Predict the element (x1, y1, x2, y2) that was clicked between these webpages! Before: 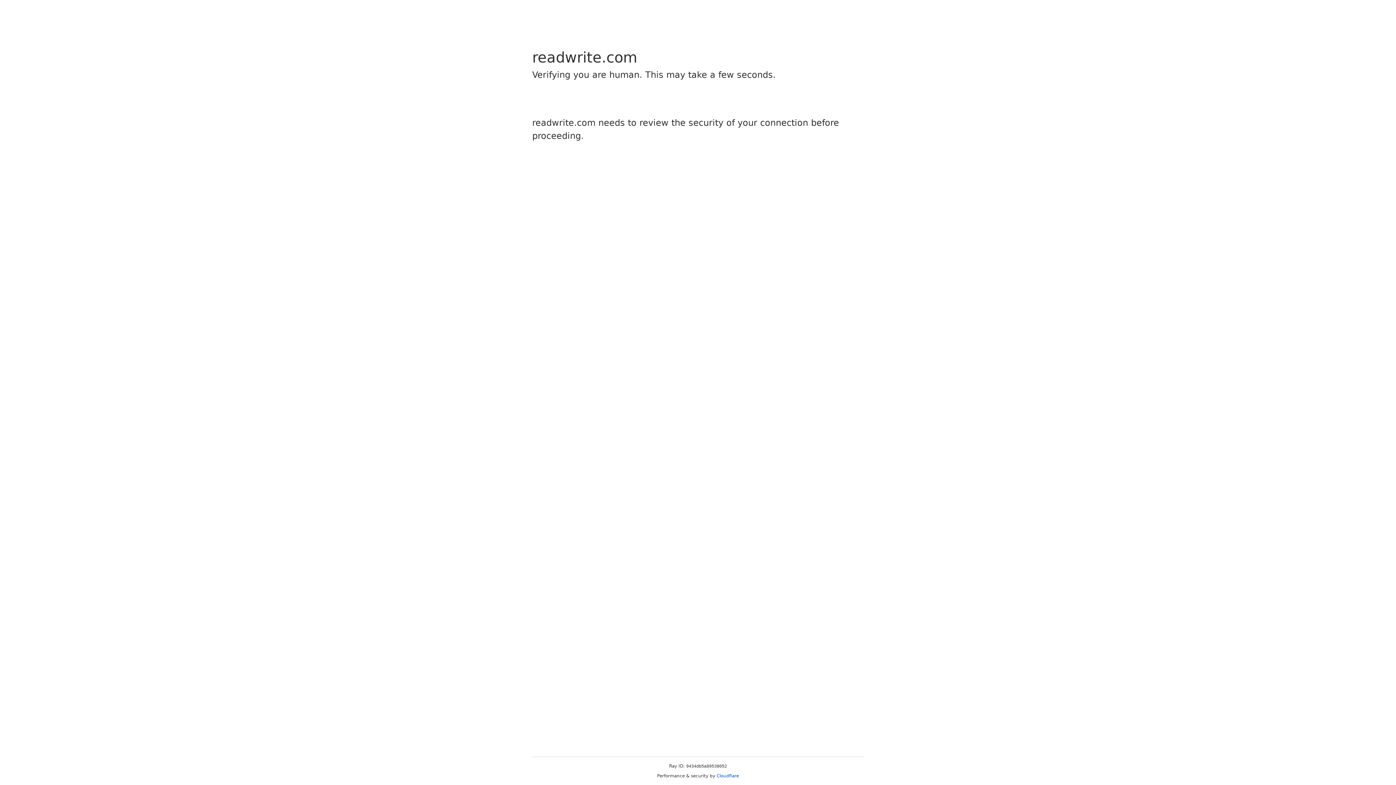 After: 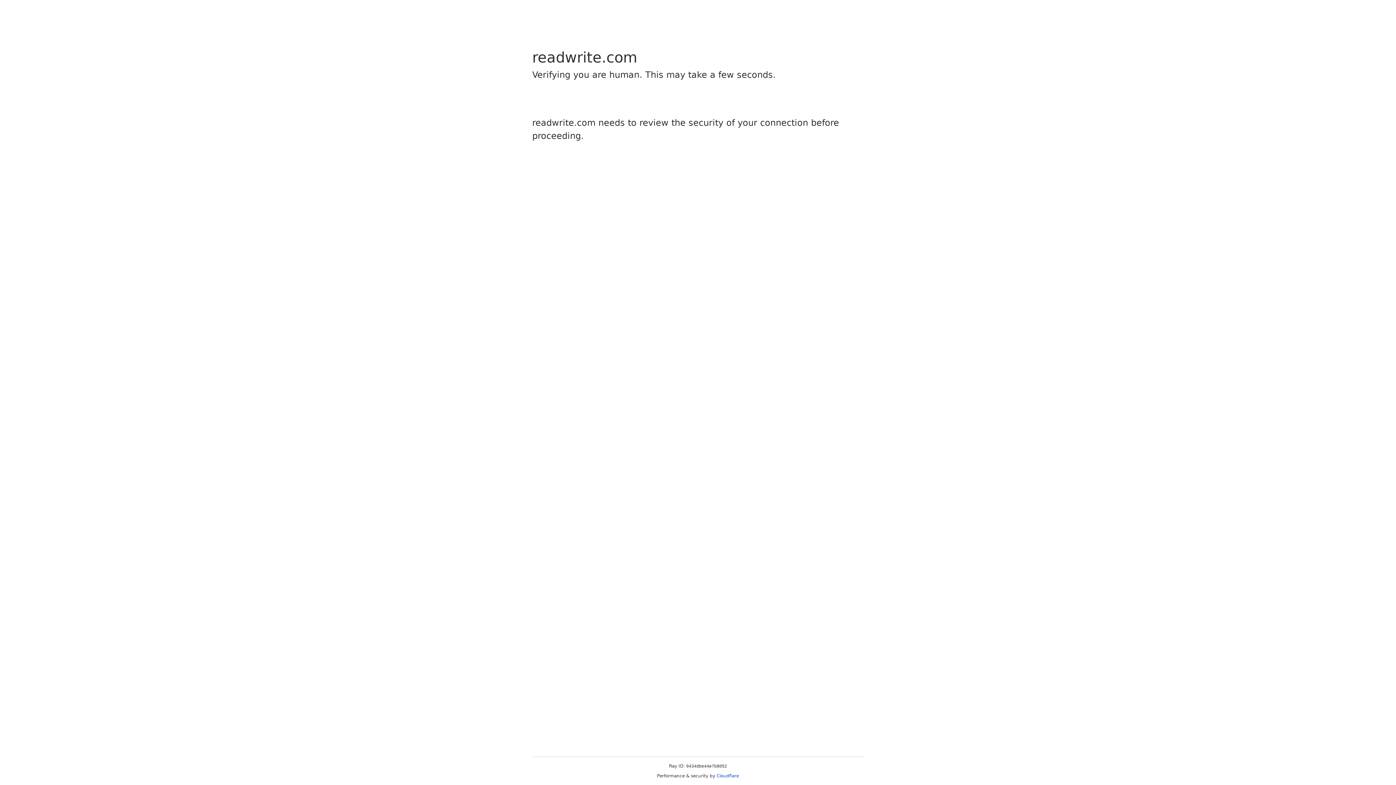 Action: bbox: (716, 773, 739, 778) label: Cloudflare